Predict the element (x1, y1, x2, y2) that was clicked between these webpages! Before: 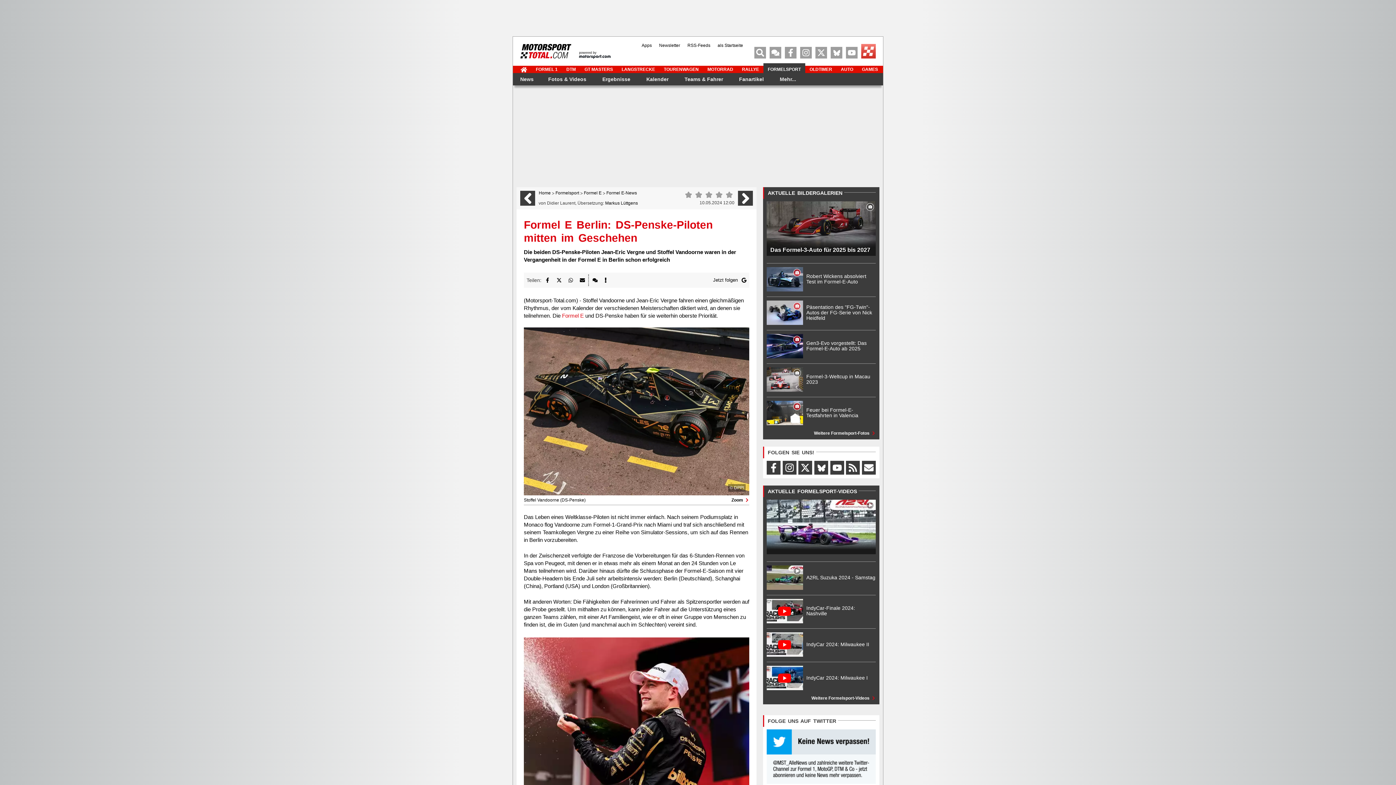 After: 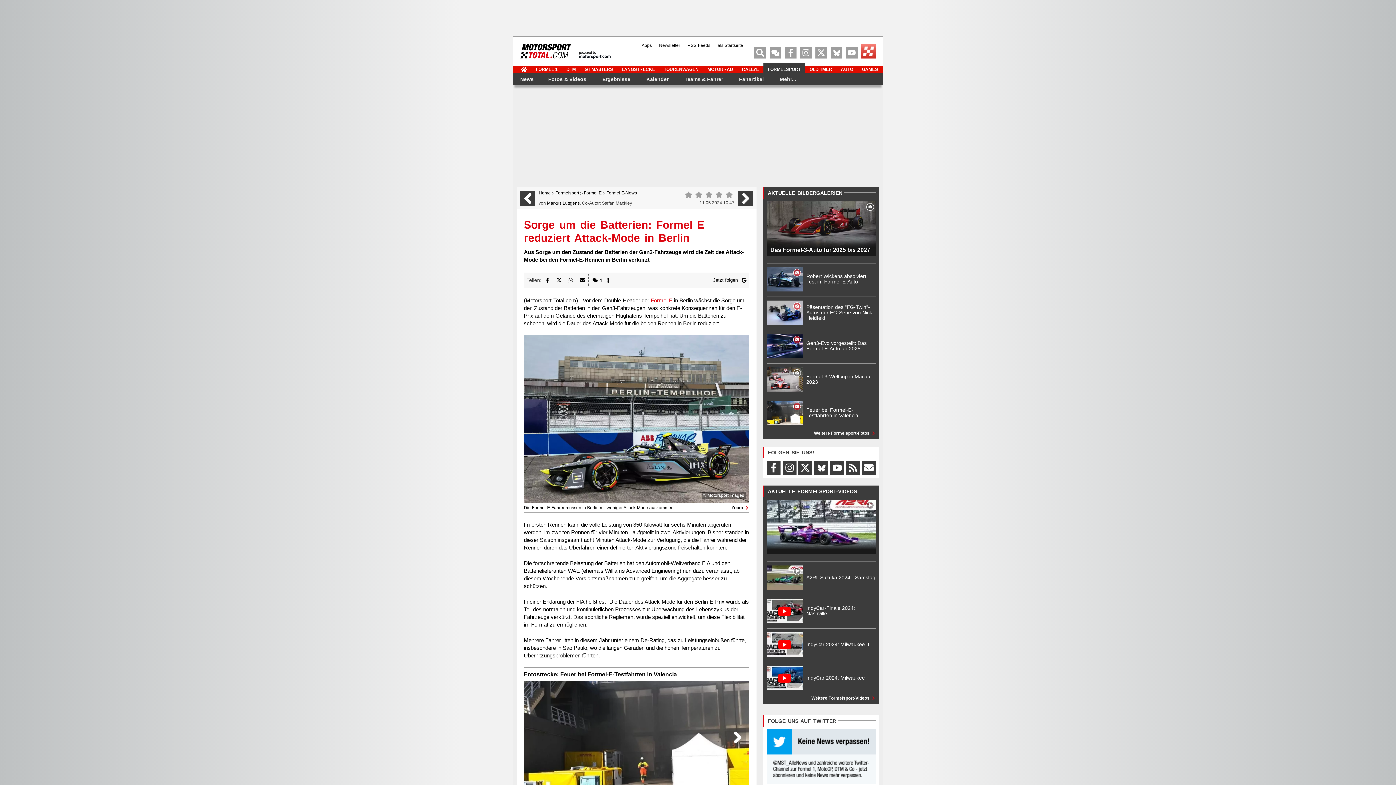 Action: bbox: (738, 190, 753, 205)